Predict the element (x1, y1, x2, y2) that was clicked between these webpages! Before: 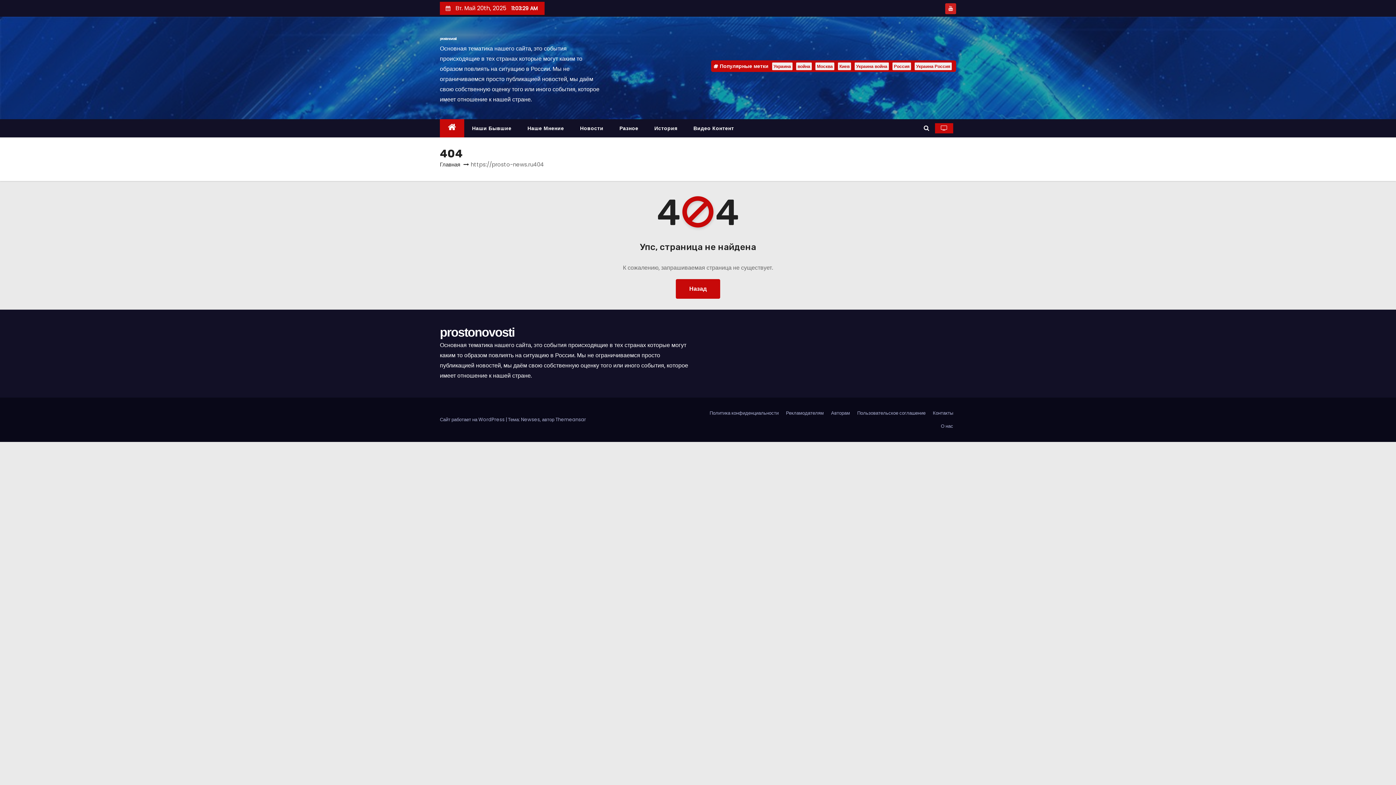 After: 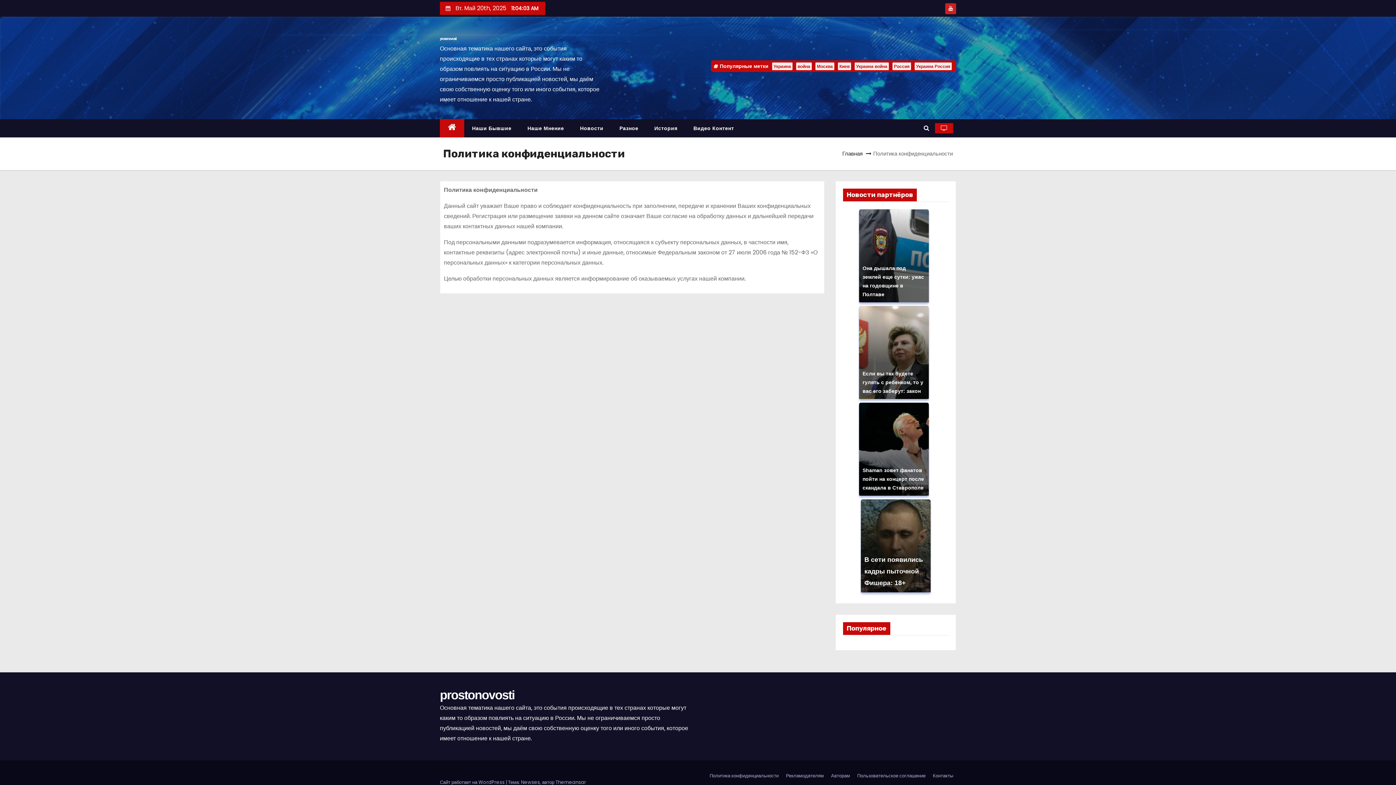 Action: label: Политика конфиденциальности bbox: (706, 406, 781, 420)